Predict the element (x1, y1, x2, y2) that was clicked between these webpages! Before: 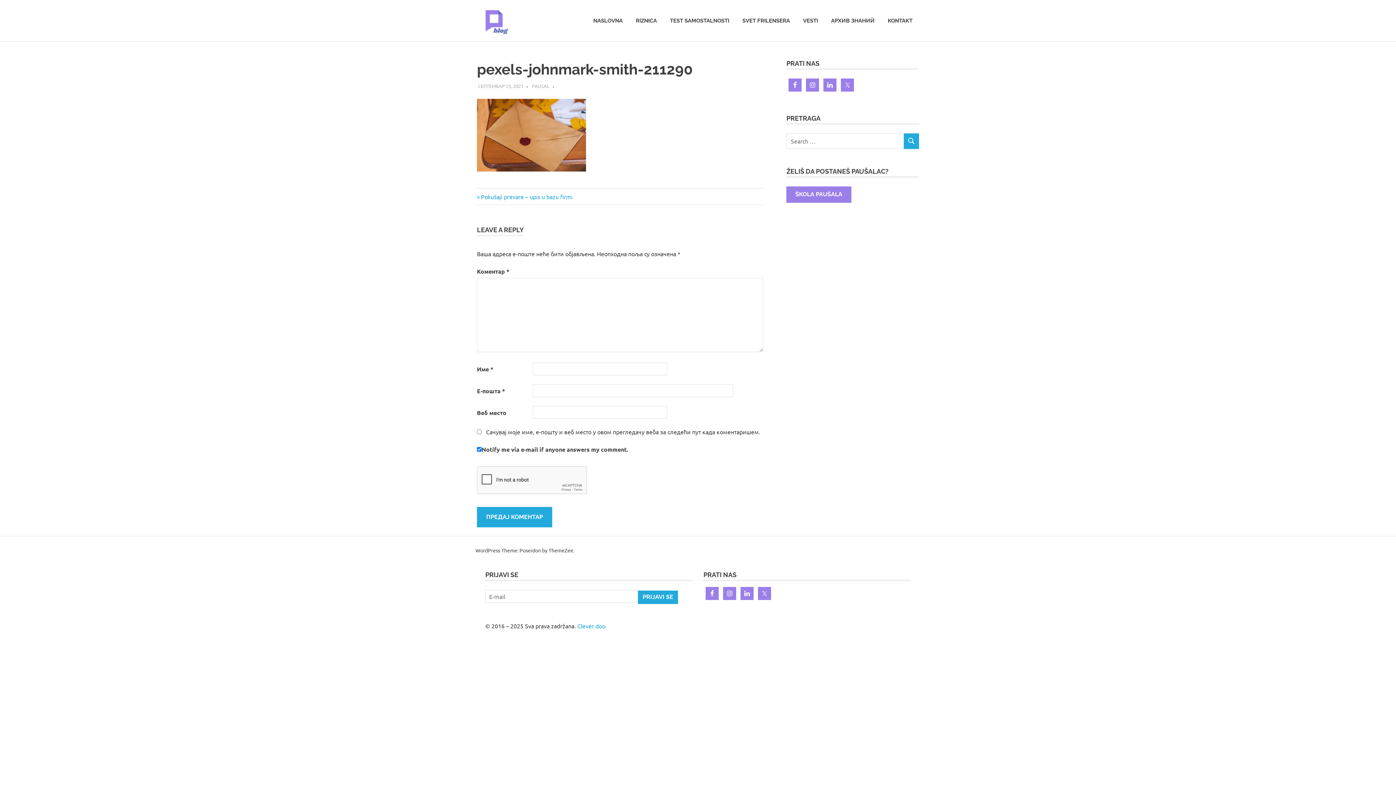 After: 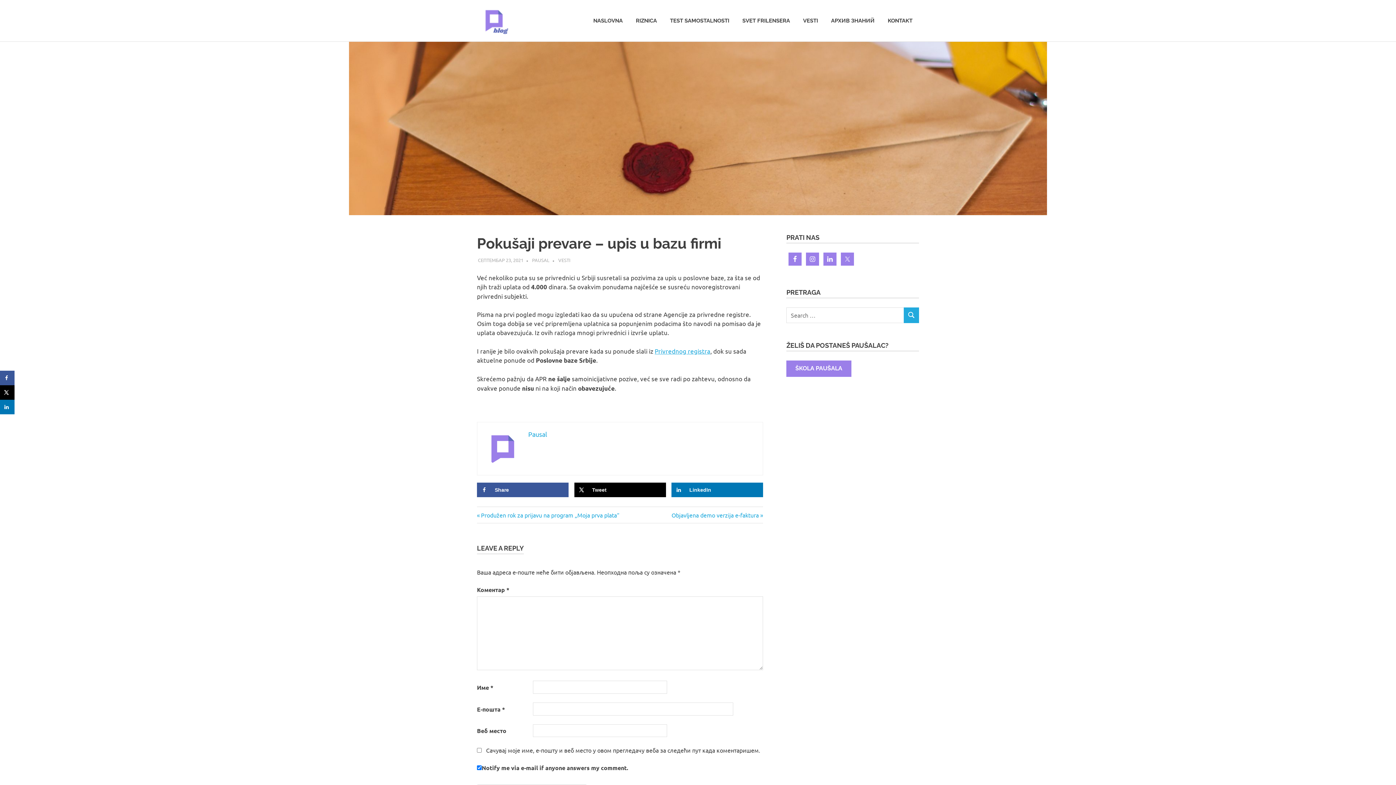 Action: label: Previous Post:
Pokušaji prevare – upis u bazu firmi bbox: (477, 193, 572, 200)